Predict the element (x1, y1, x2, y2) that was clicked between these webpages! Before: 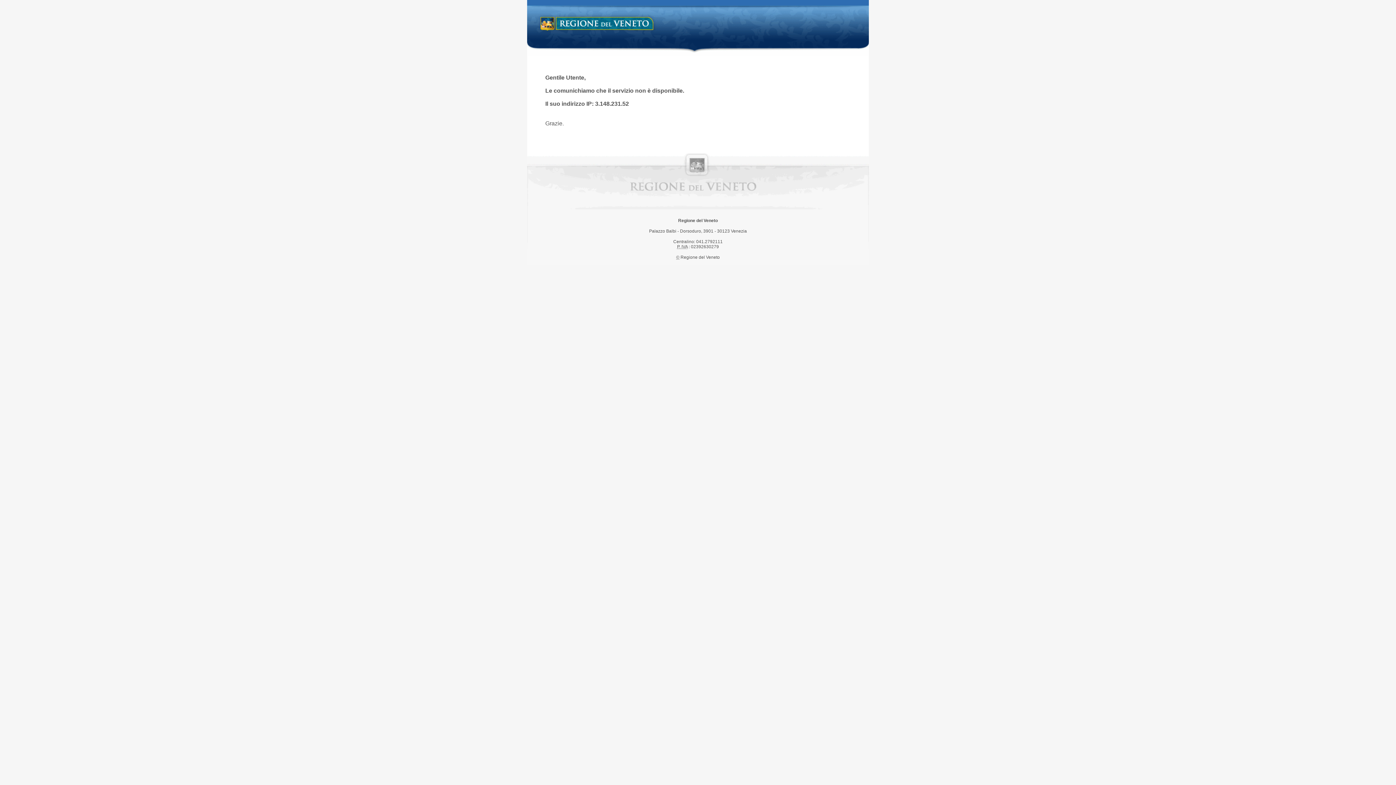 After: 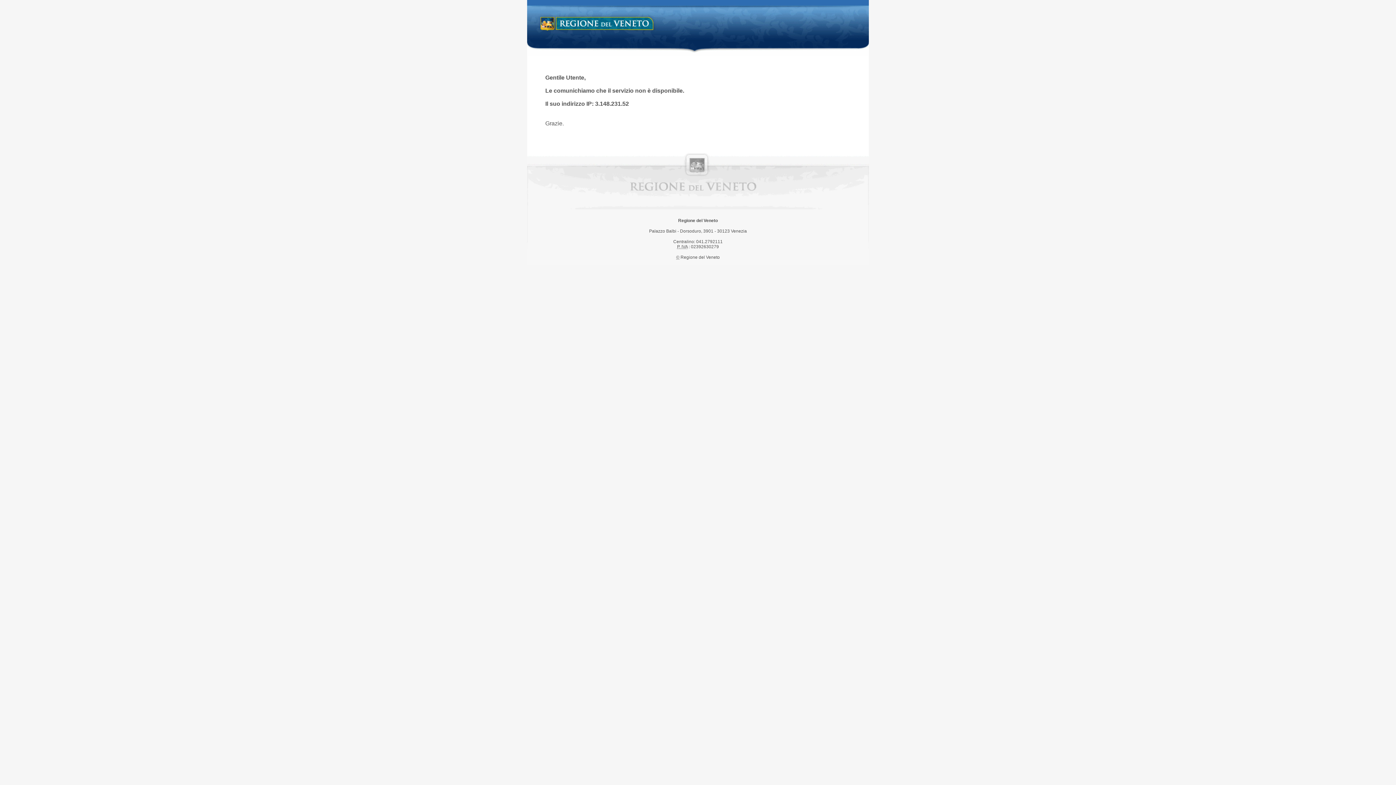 Action: label: Regione del Veneto bbox: (538, 14, 658, 34)